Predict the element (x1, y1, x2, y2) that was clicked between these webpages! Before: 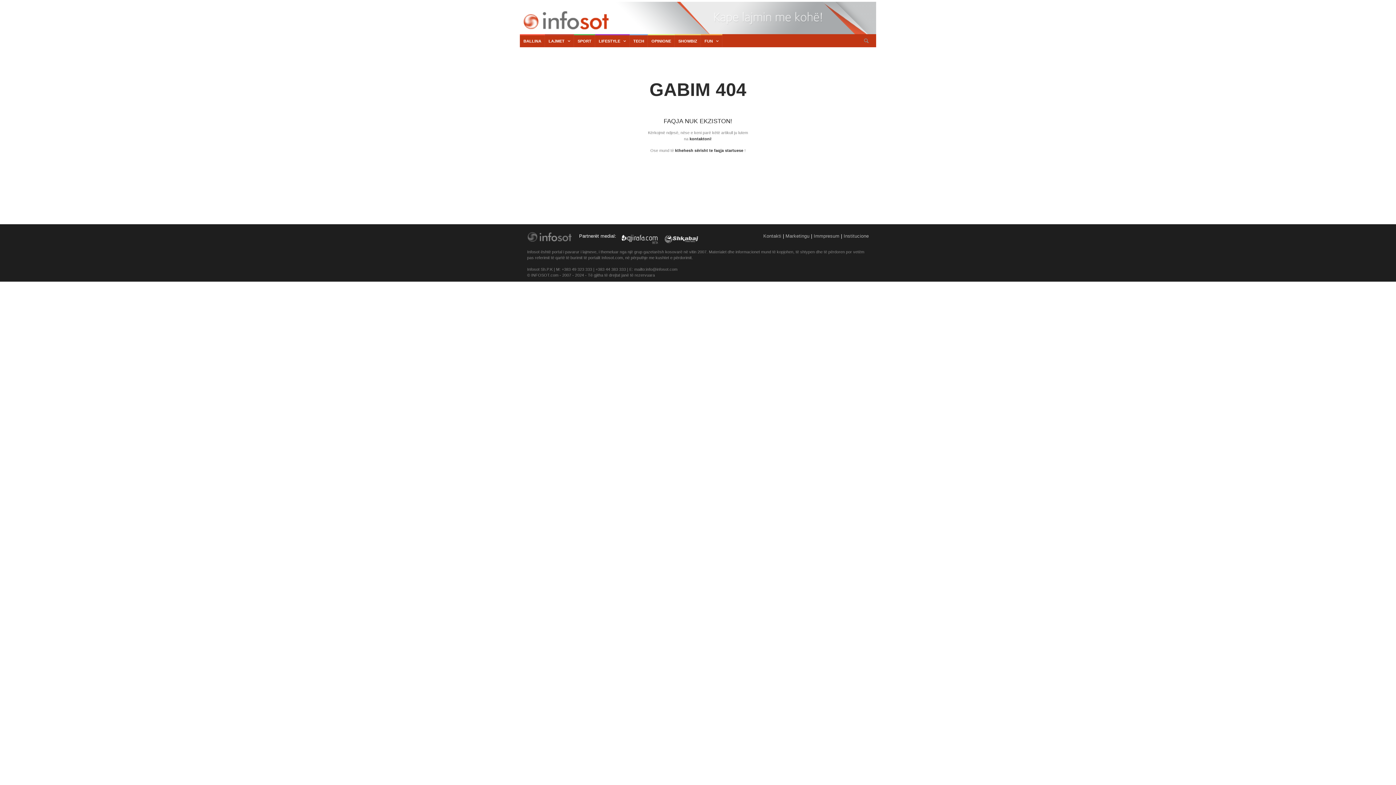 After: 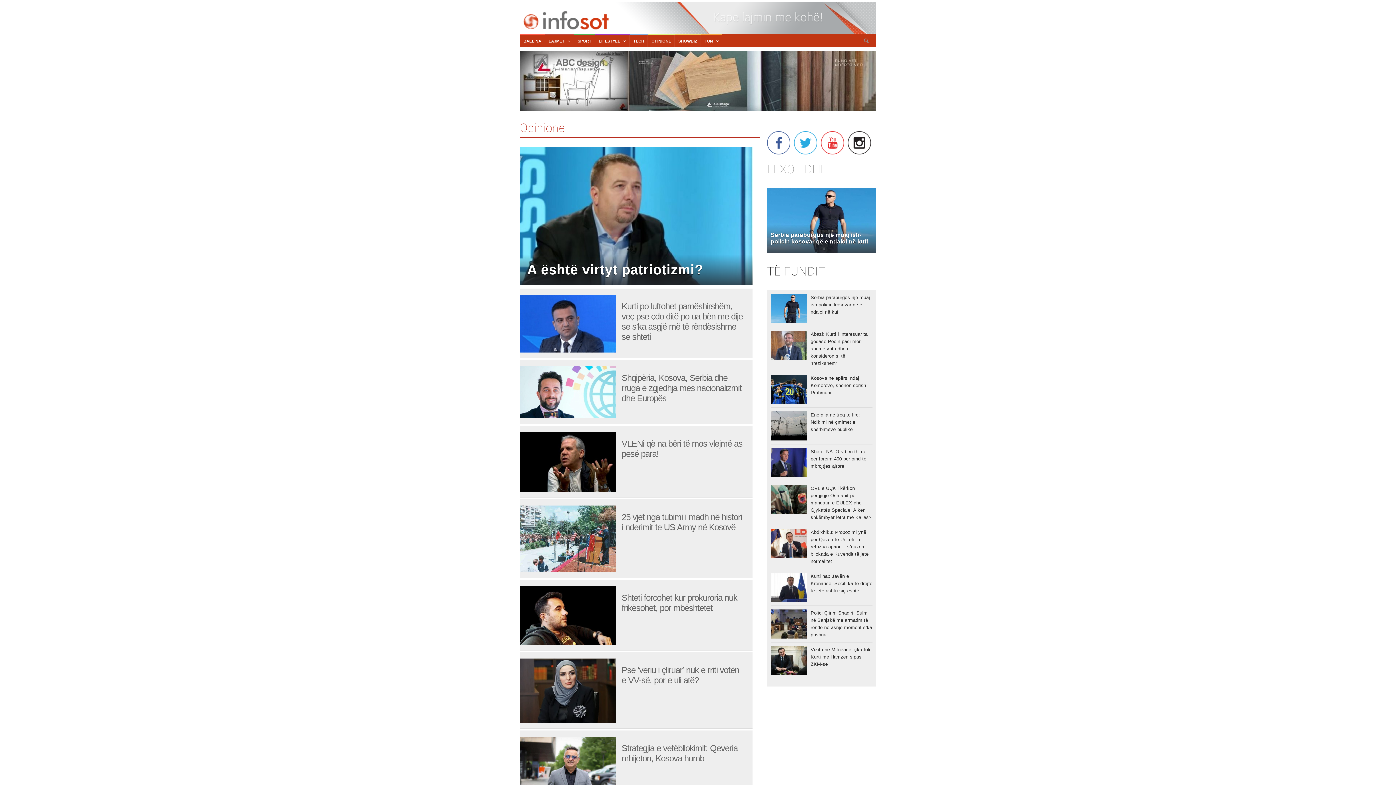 Action: bbox: (648, 35, 674, 47) label: OPINIONE